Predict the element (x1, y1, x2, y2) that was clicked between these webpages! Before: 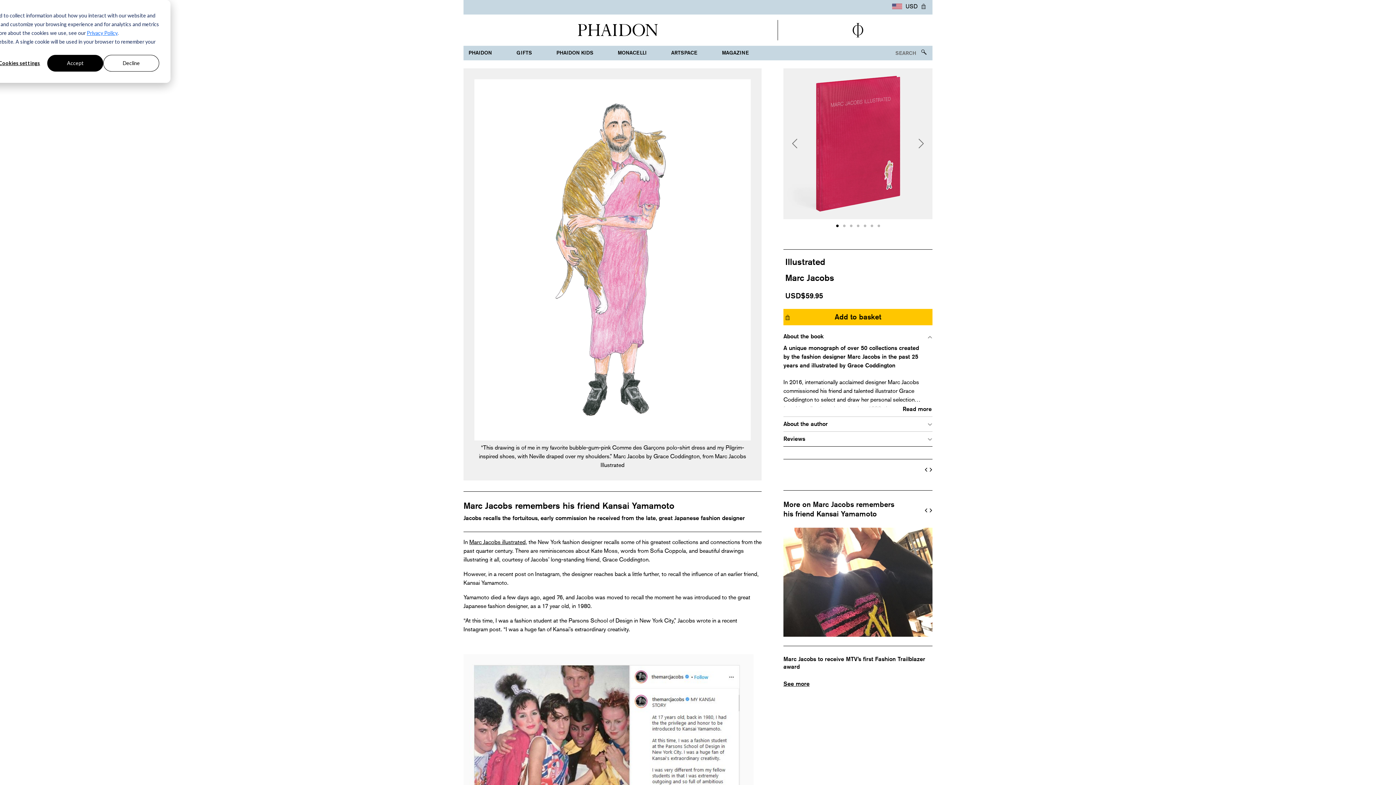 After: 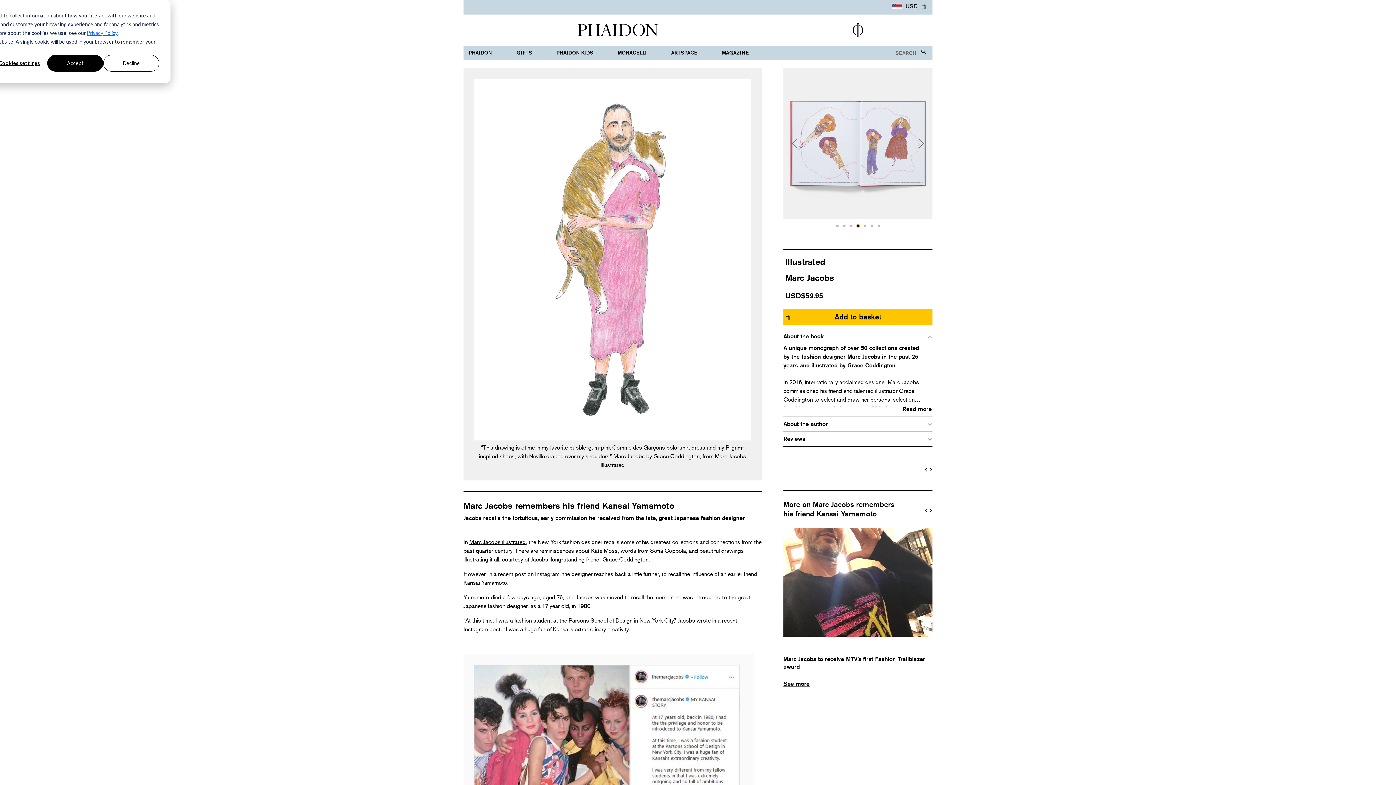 Action: bbox: (856, 224, 859, 227) label: Slide 4